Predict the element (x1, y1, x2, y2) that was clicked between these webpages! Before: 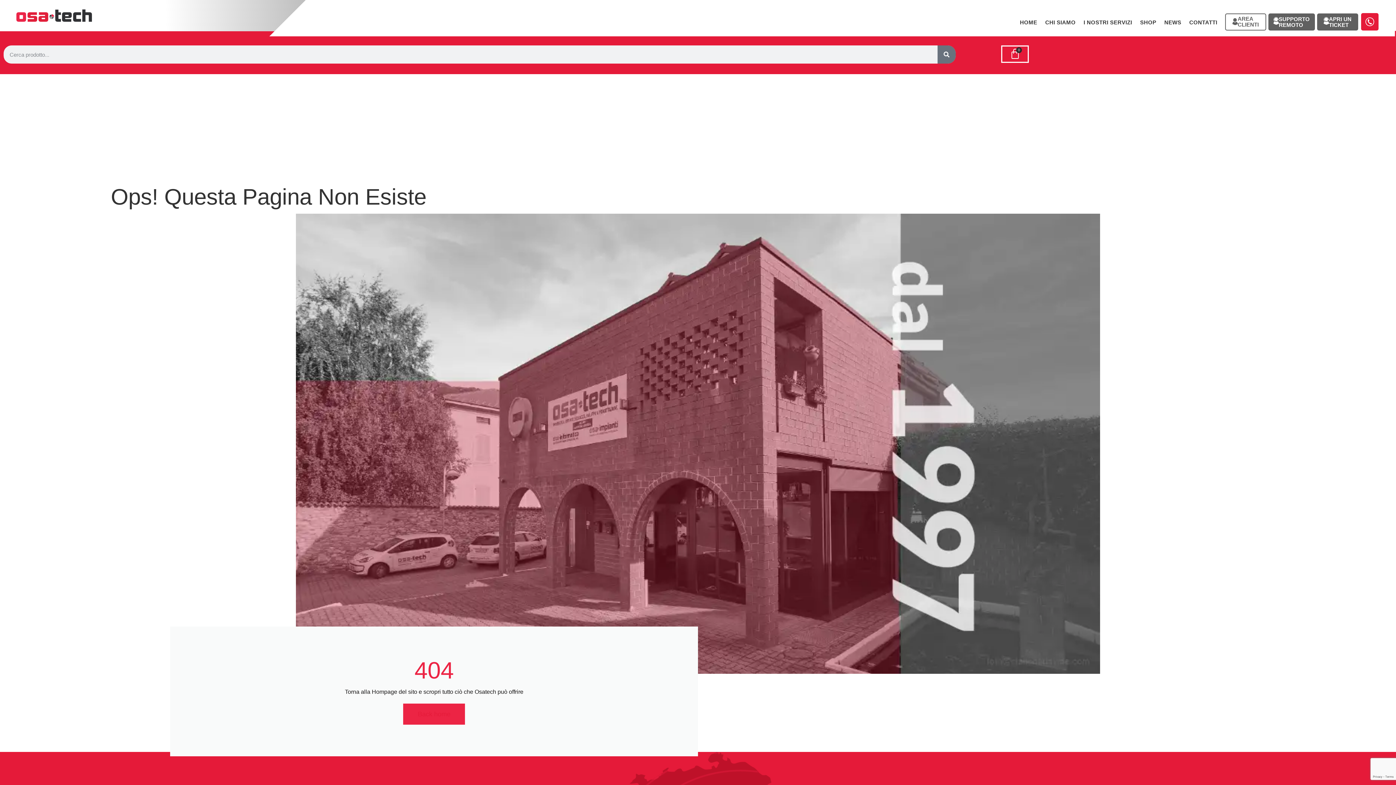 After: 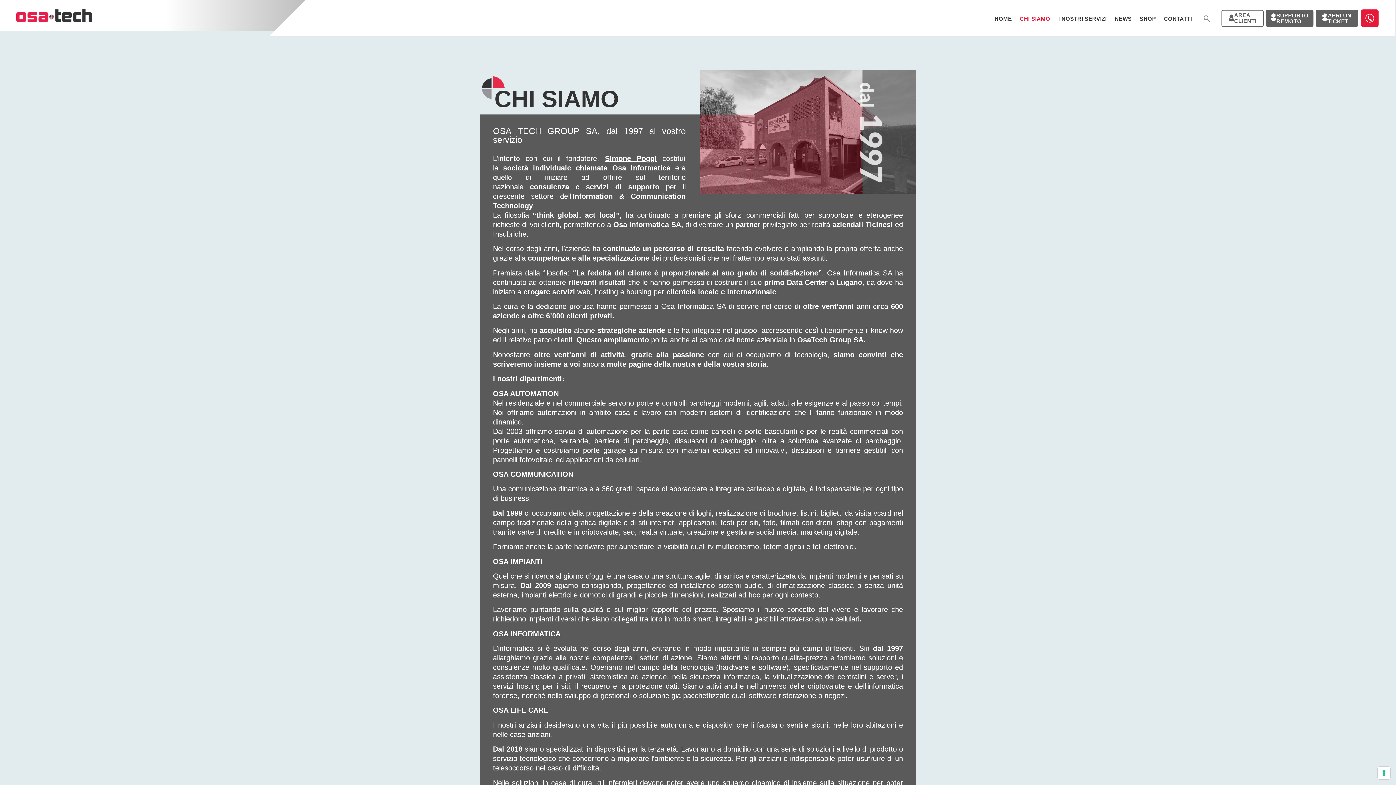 Action: bbox: (1041, 14, 1079, 29) label: CHI SIAMO